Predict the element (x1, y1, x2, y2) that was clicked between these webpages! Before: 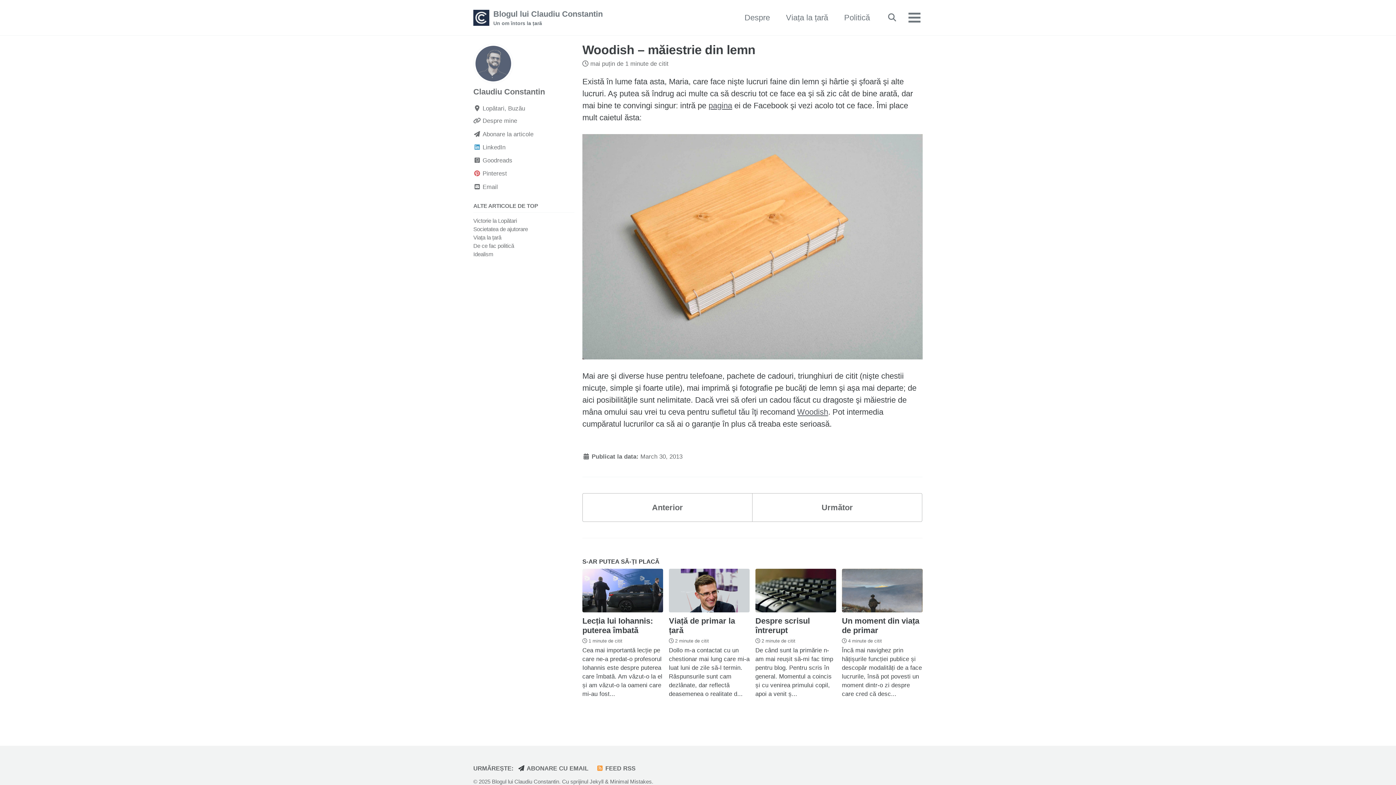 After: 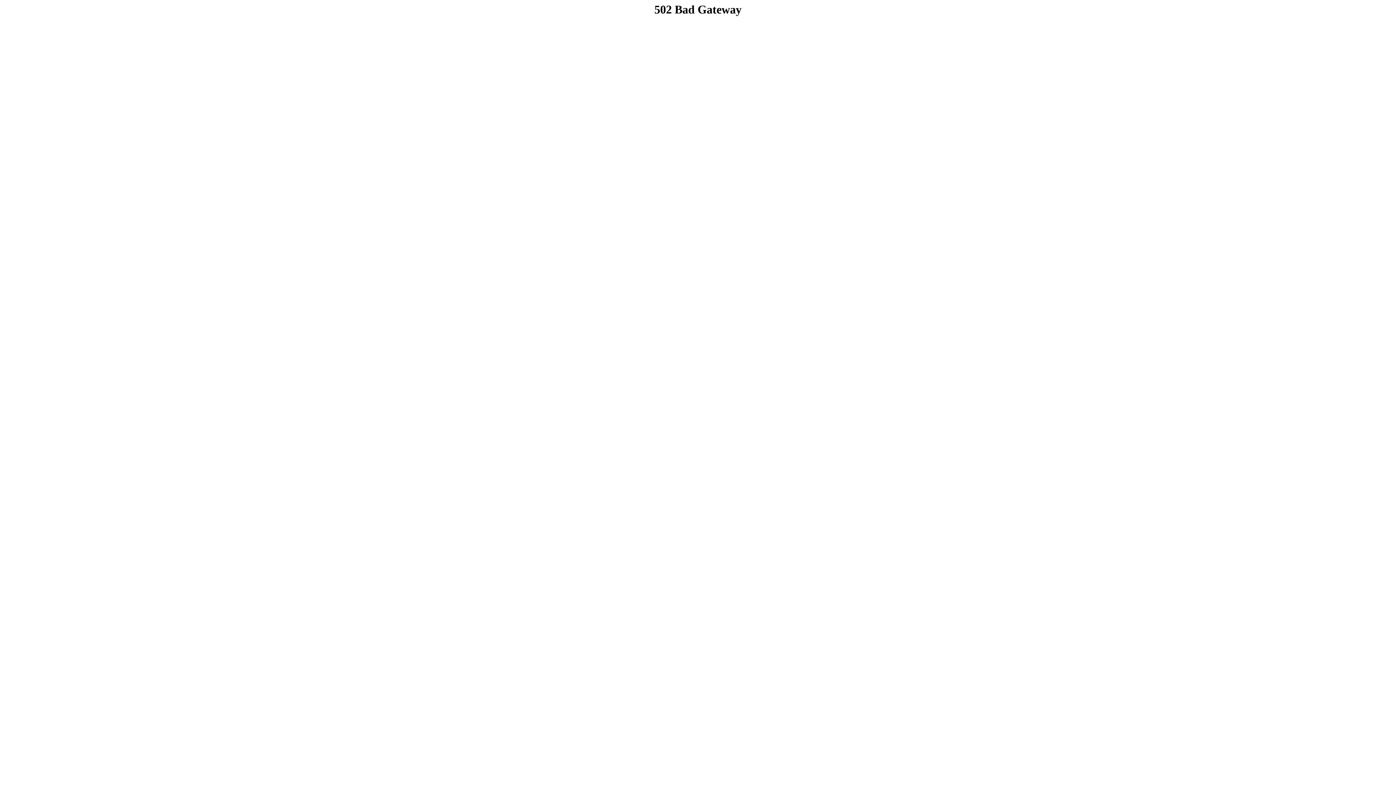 Action: label: Blogul lui Claudiu Constantin
Un om întors la țară bbox: (493, 8, 602, 27)